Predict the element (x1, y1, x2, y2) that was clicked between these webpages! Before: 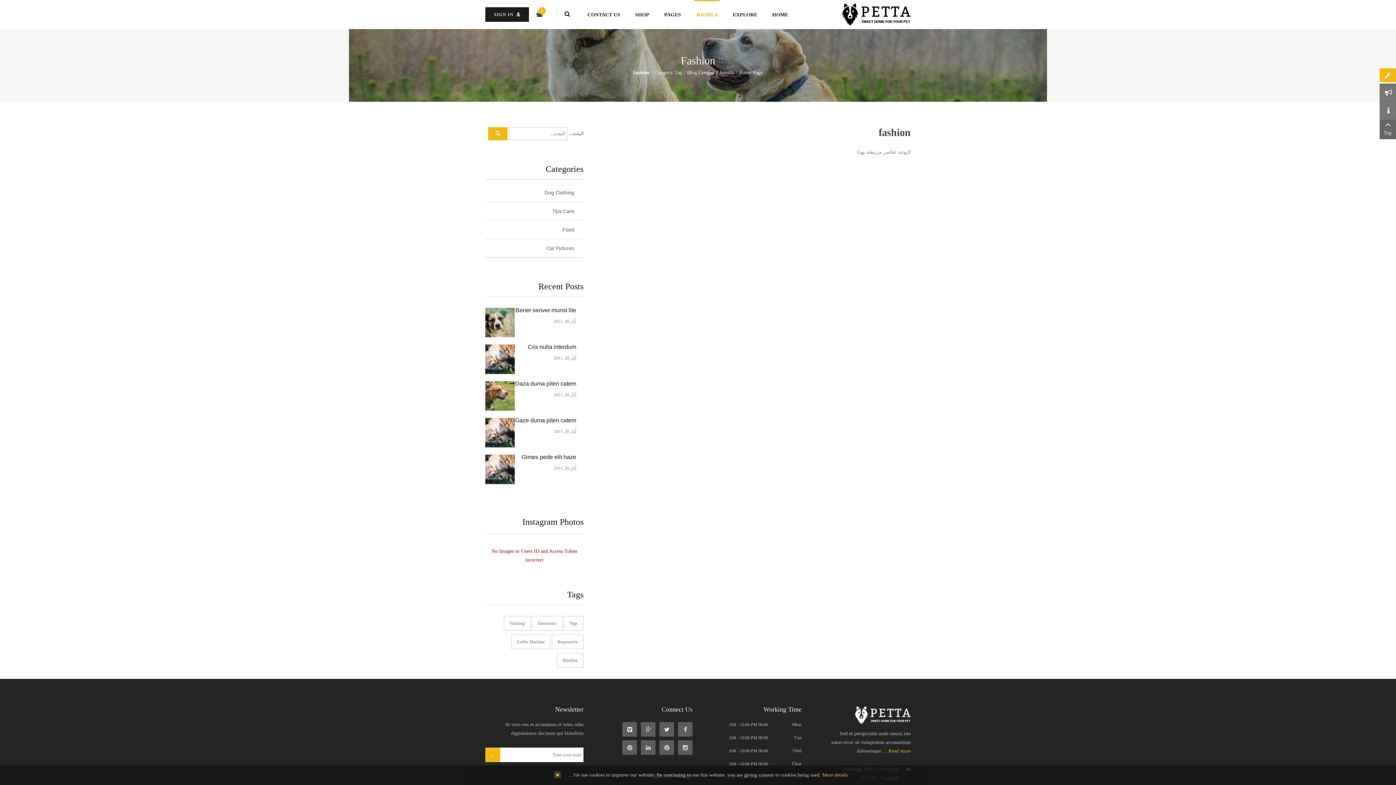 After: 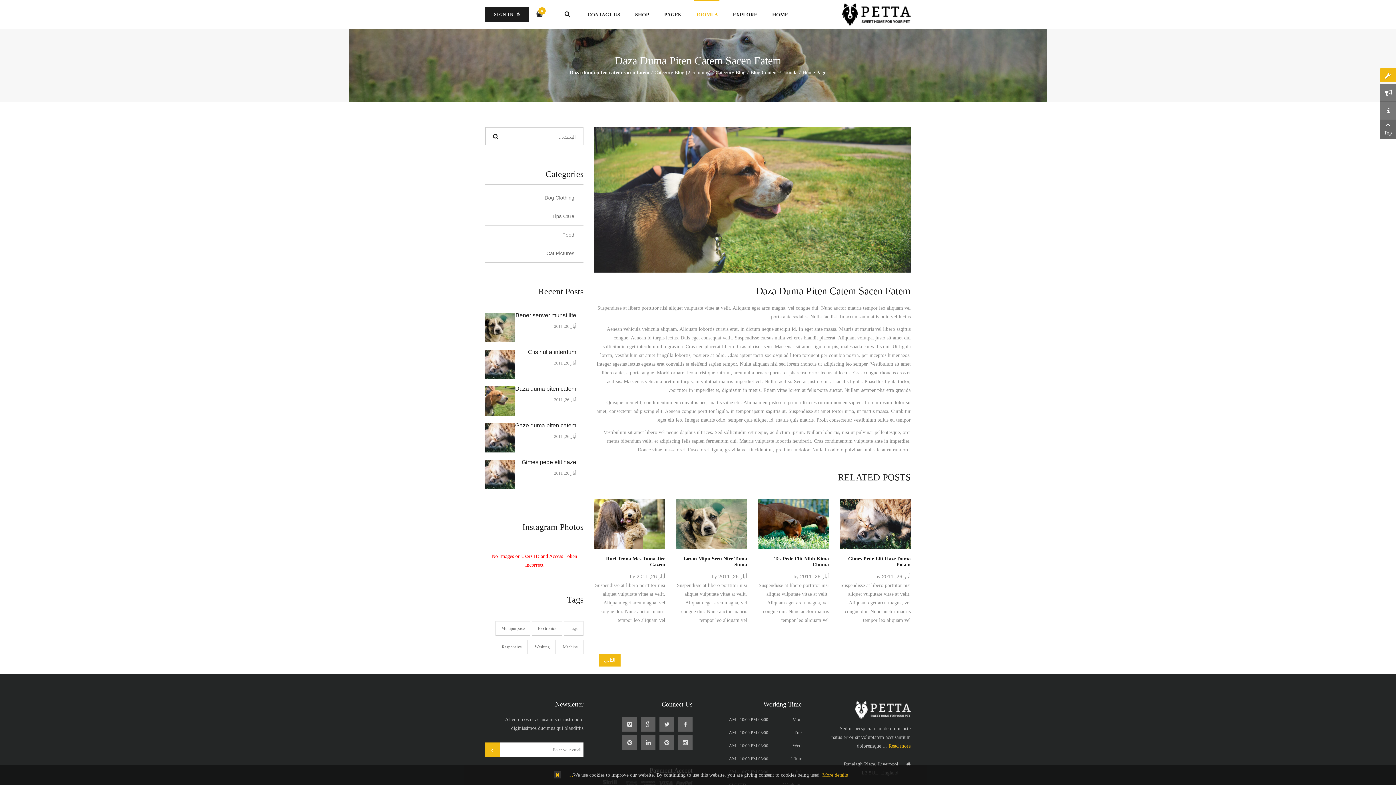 Action: bbox: (485, 392, 514, 398)